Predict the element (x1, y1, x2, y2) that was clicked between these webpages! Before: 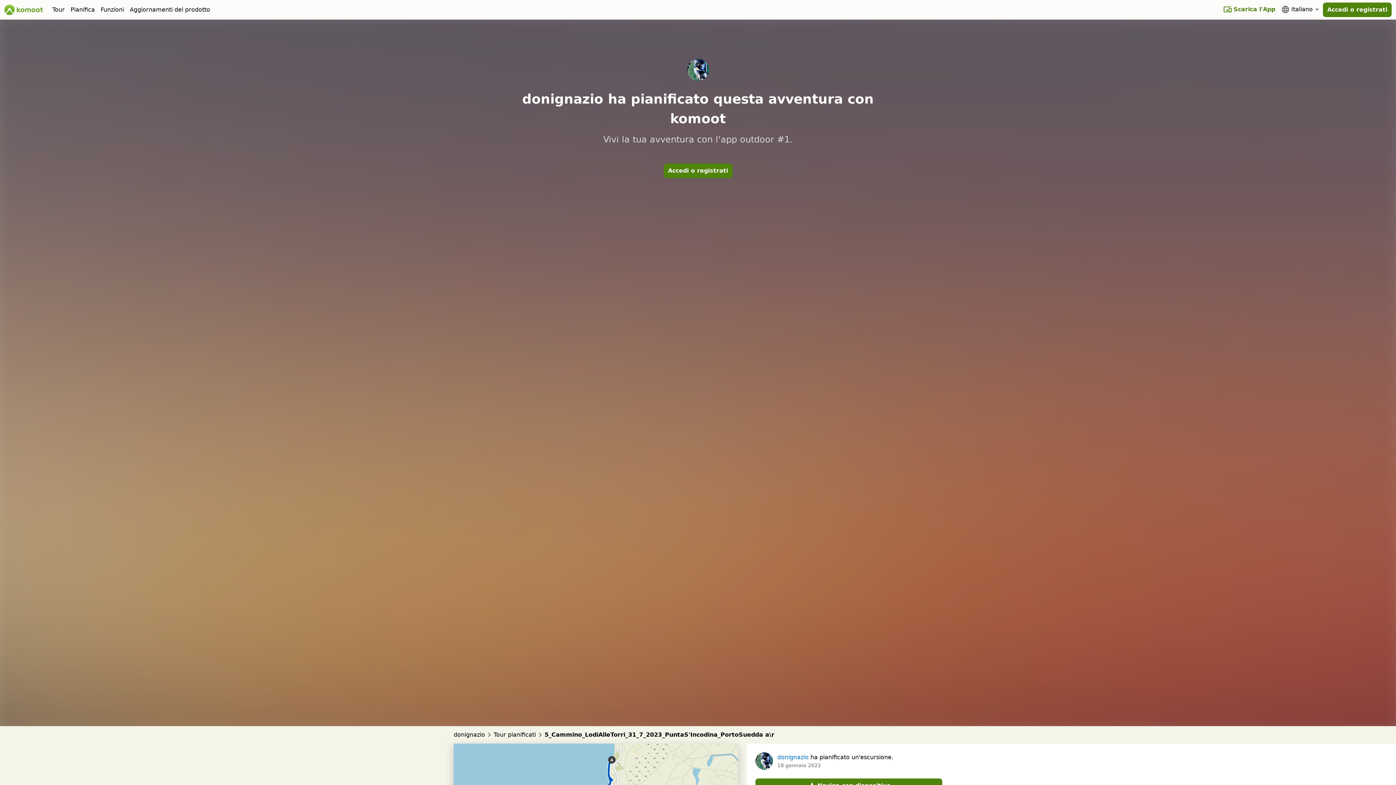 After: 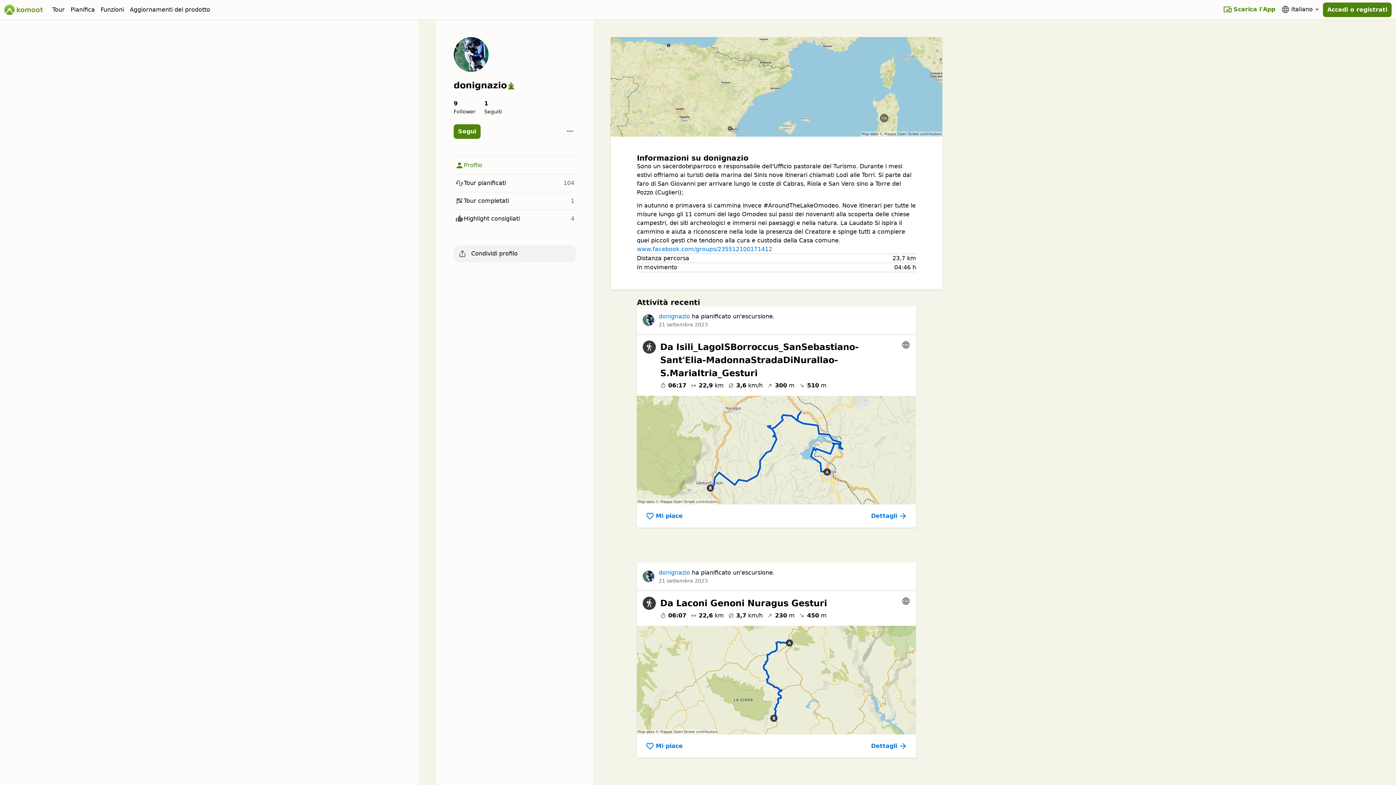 Action: label: Foto profilo di donignazio bbox: (755, 752, 773, 770)